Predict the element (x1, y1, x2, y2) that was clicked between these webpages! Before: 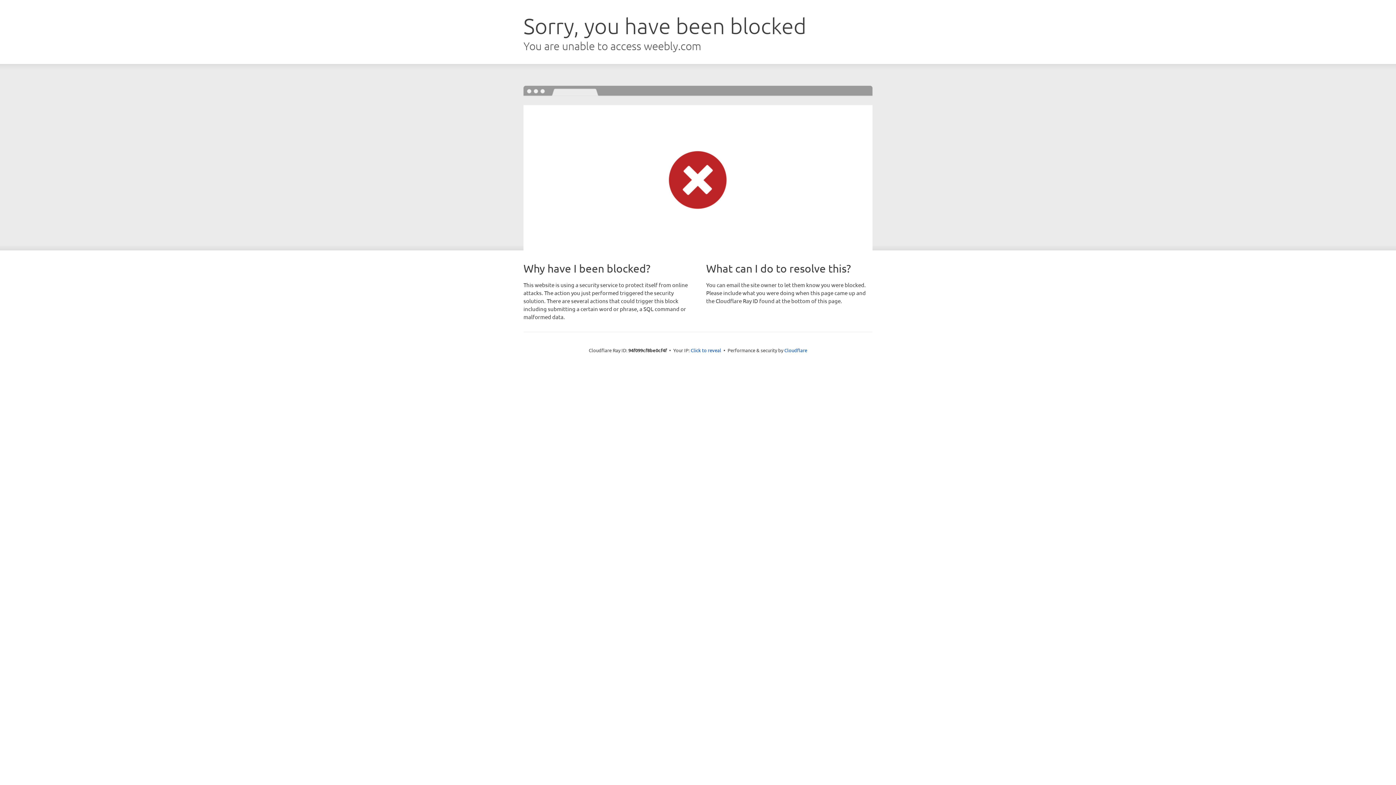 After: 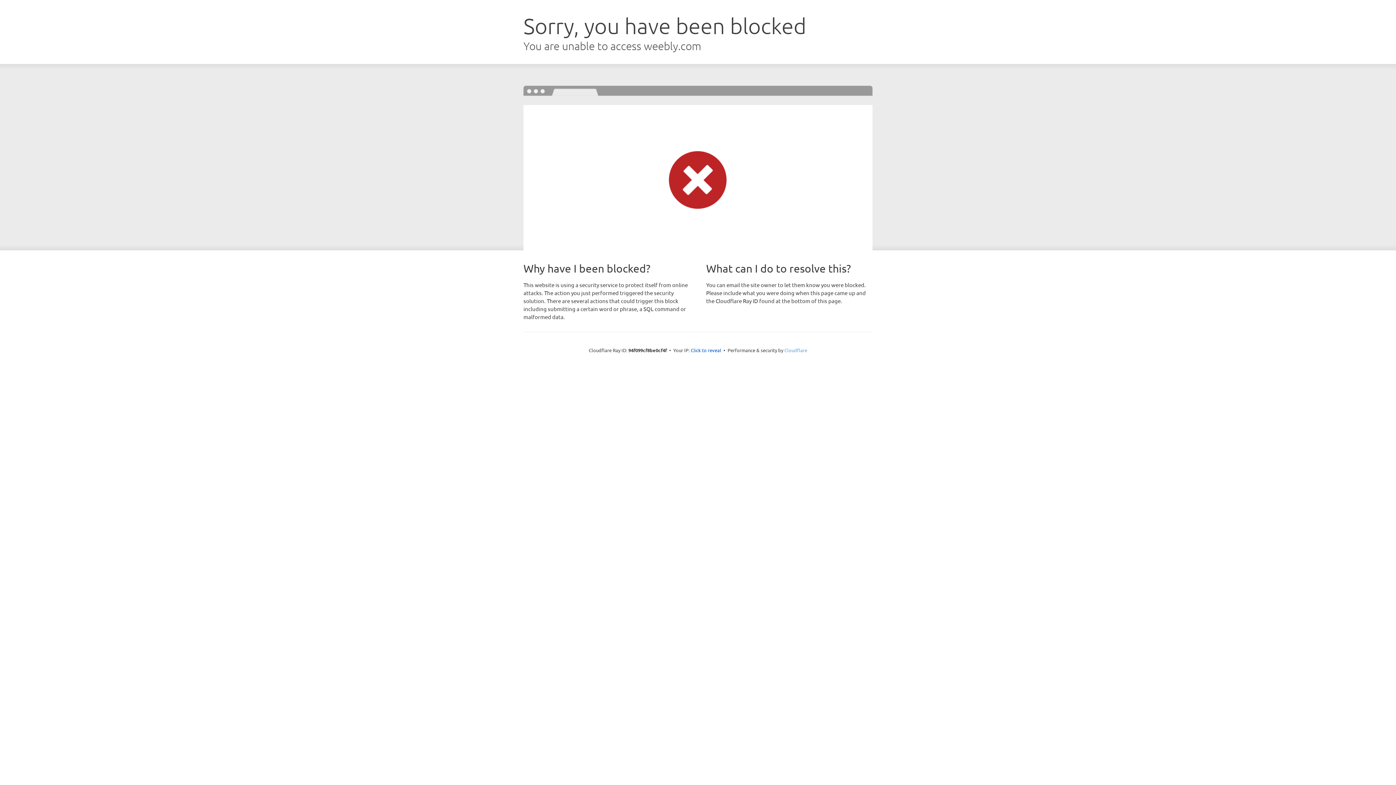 Action: bbox: (784, 347, 807, 353) label: Cloudflare